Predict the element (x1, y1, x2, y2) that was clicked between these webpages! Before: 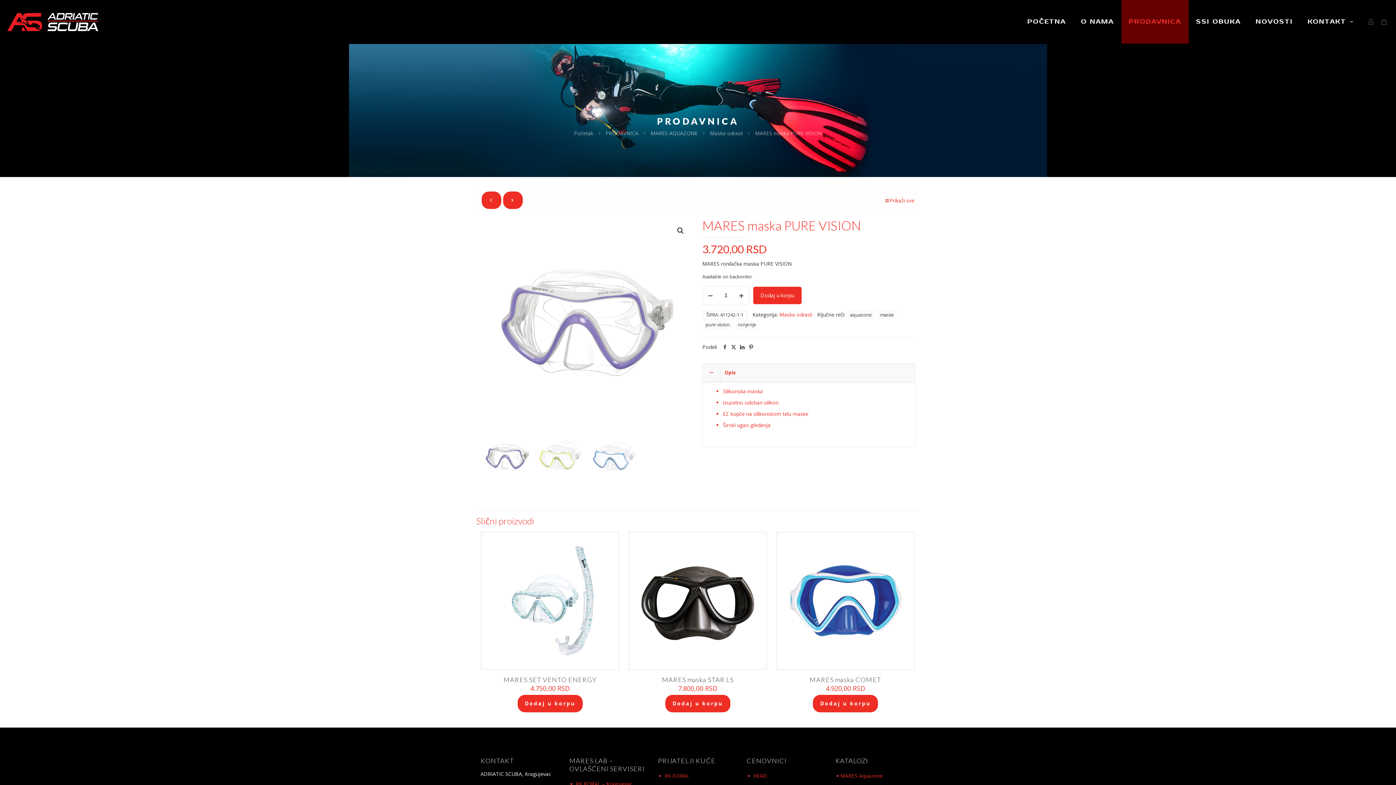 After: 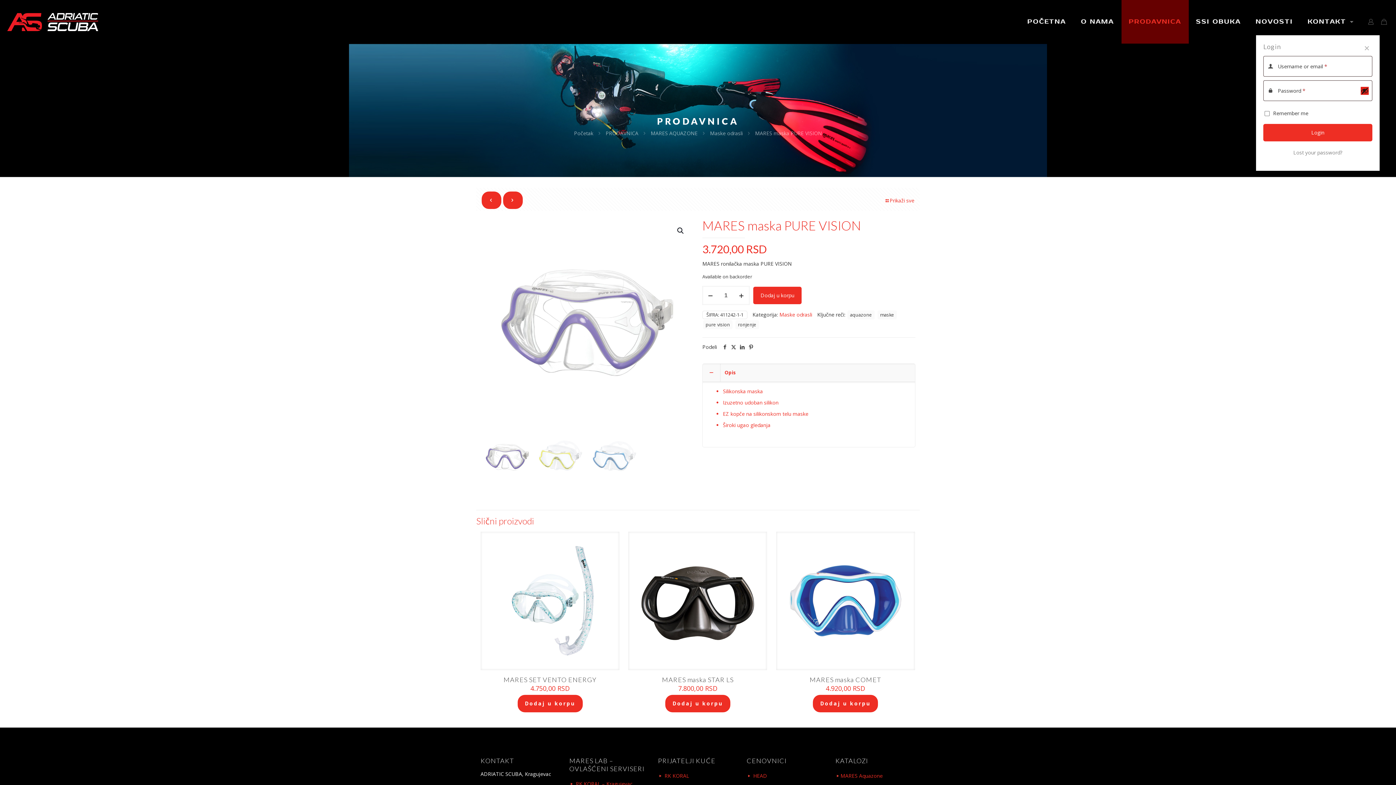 Action: bbox: (1366, 17, 1376, 26)